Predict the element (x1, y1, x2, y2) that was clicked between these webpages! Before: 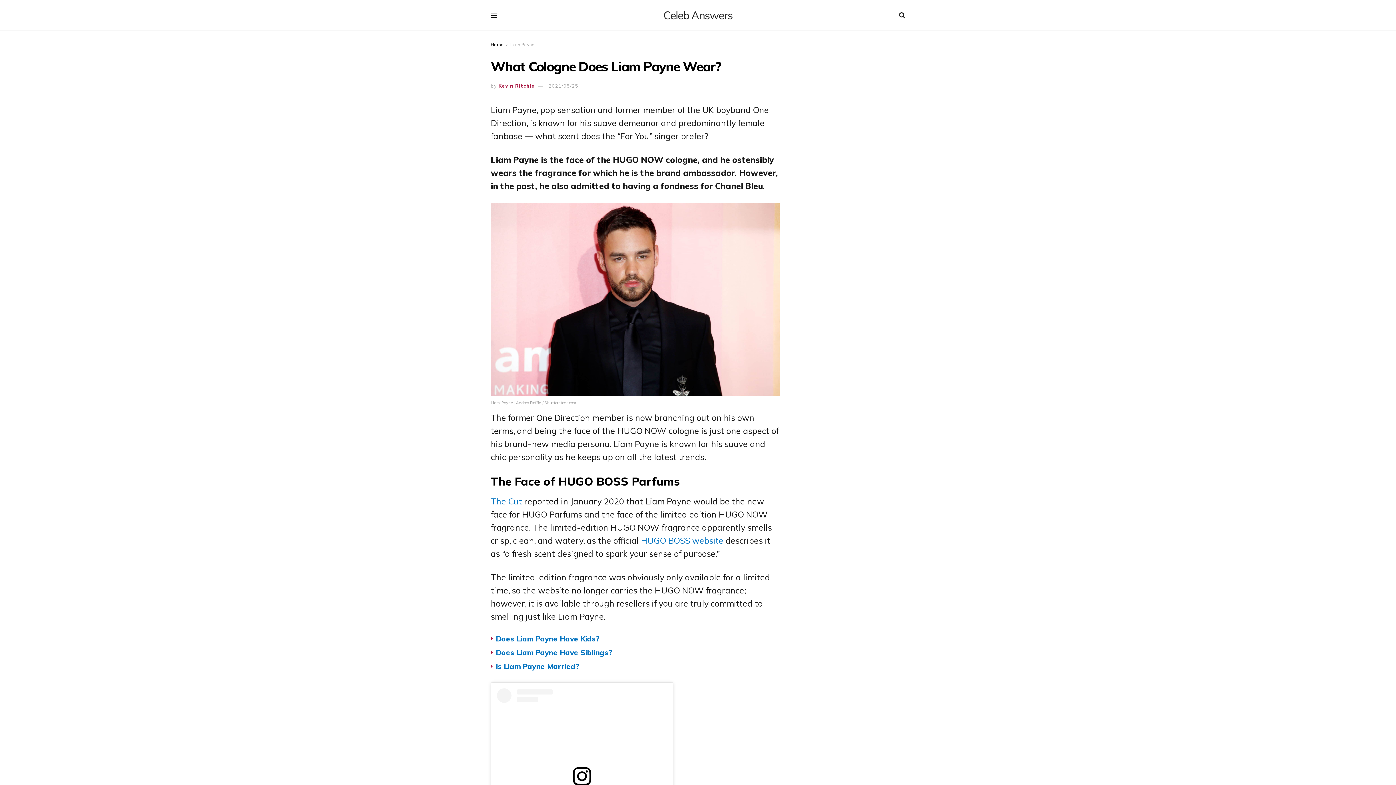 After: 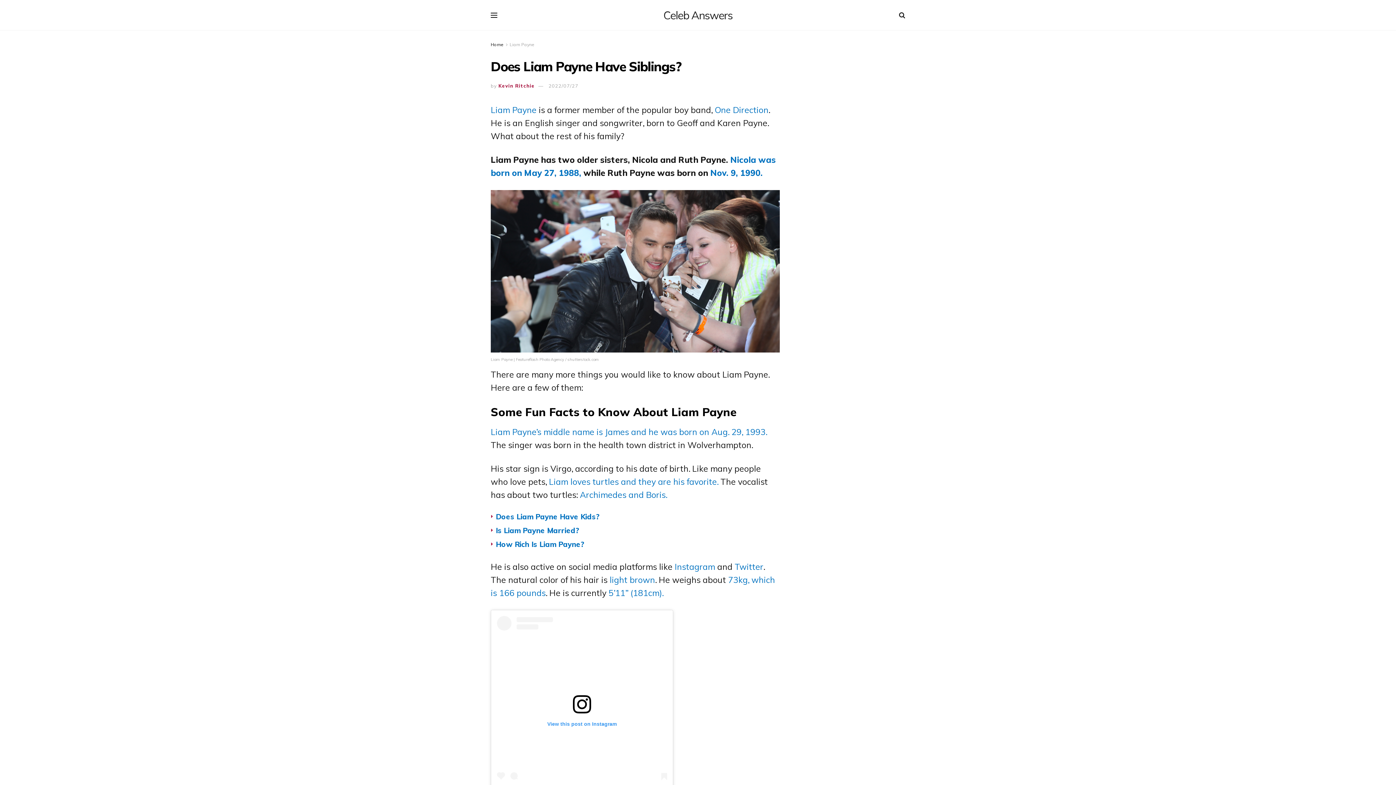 Action: bbox: (496, 648, 612, 657) label: Does Liam Payne Have Siblings?